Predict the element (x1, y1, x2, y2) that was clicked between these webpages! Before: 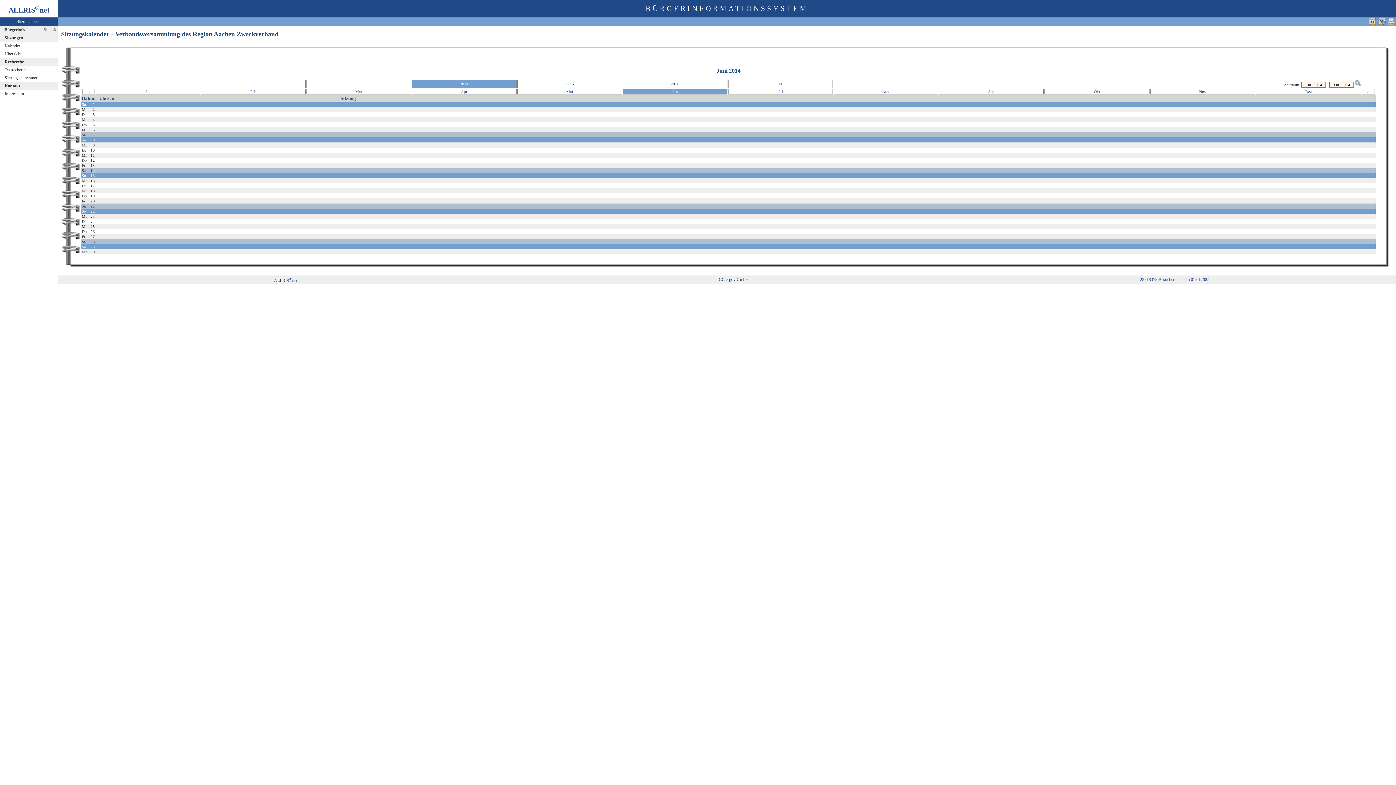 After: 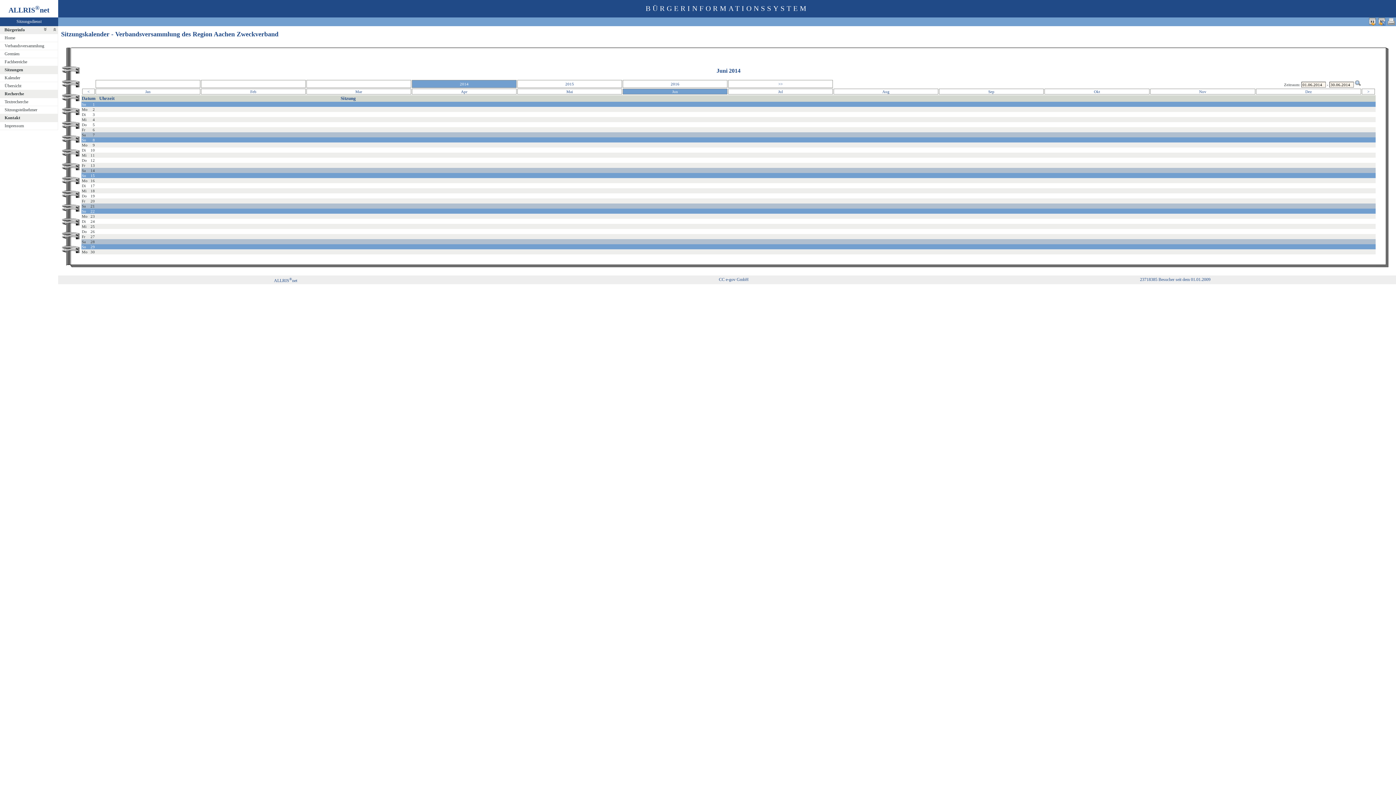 Action: bbox: (2, 26, 24, 34) label: Bürgerinfo